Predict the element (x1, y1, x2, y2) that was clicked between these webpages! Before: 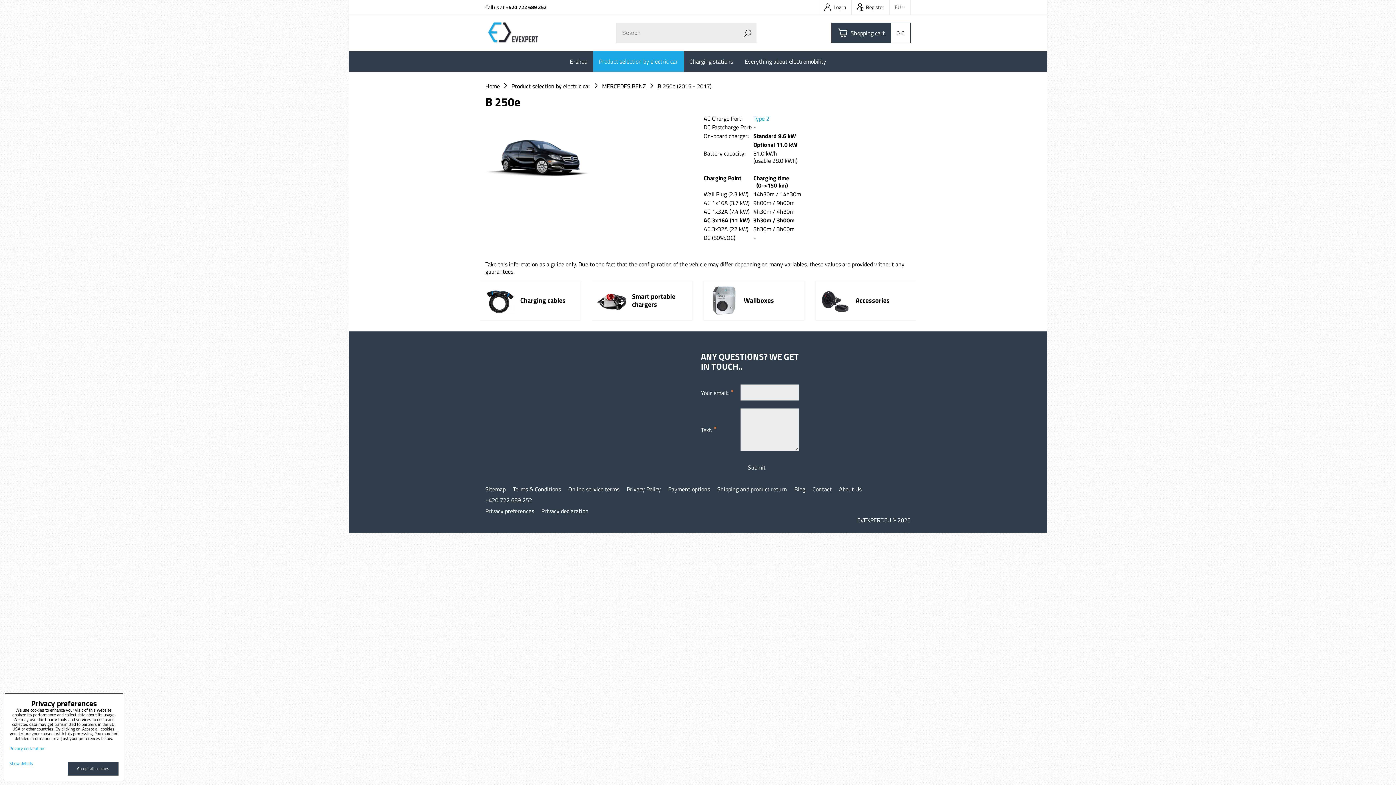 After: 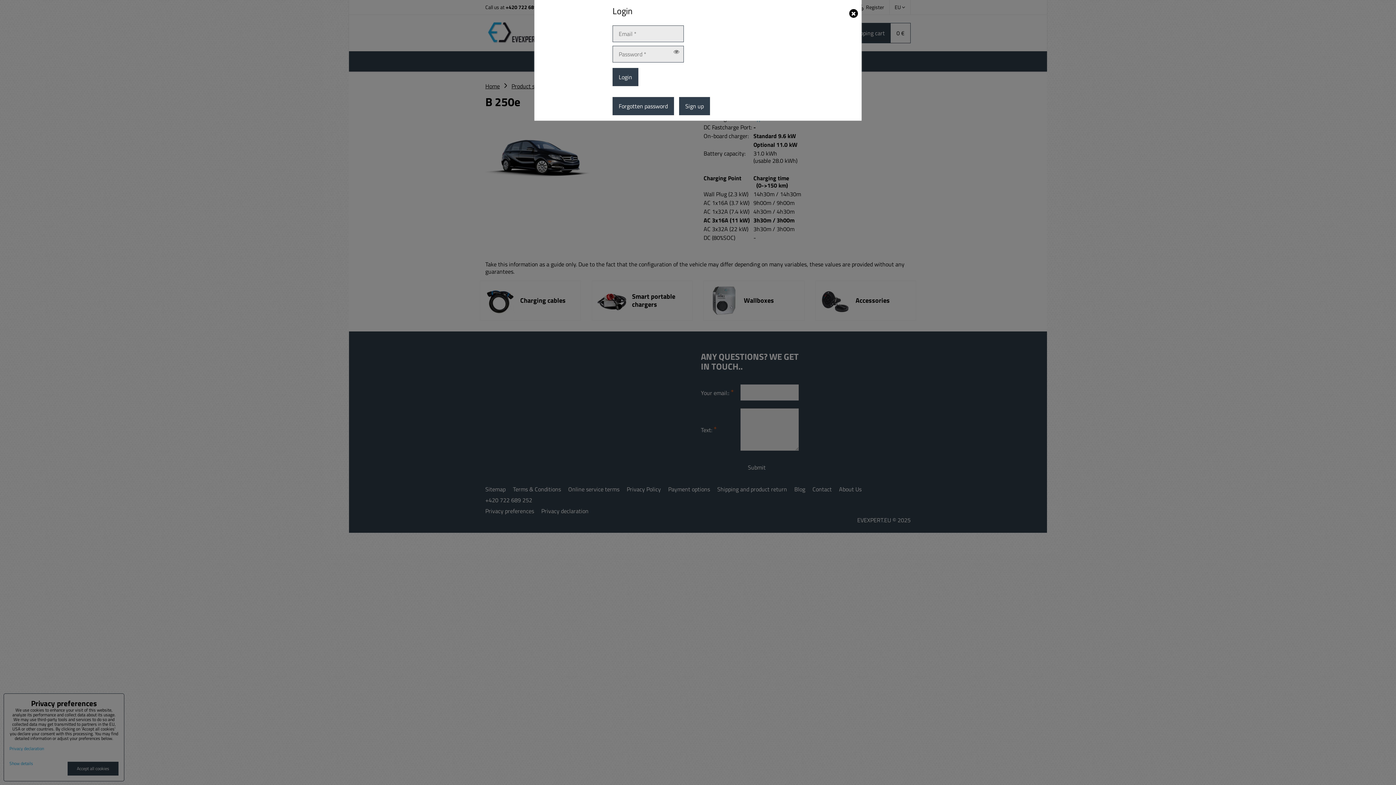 Action: label: Log in bbox: (819, 0, 852, 14)